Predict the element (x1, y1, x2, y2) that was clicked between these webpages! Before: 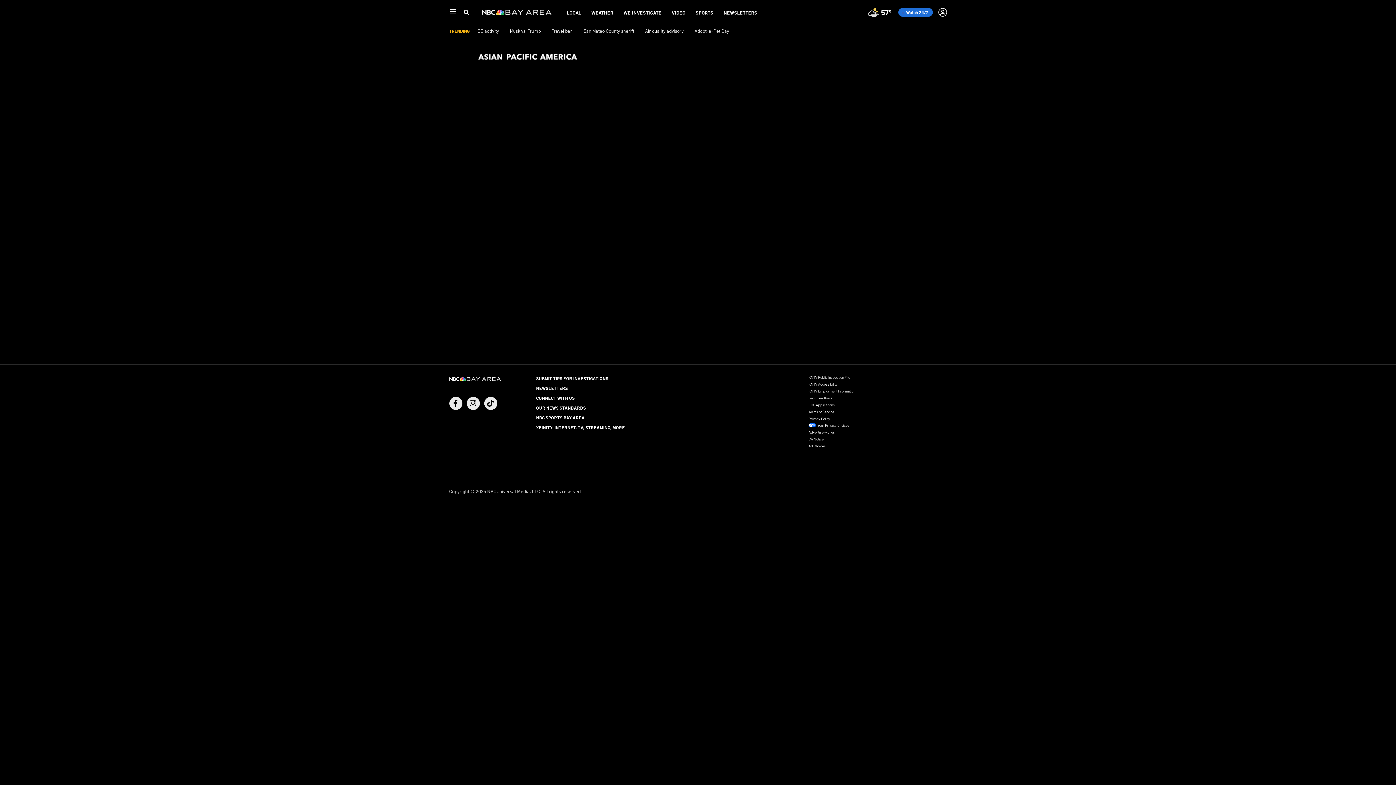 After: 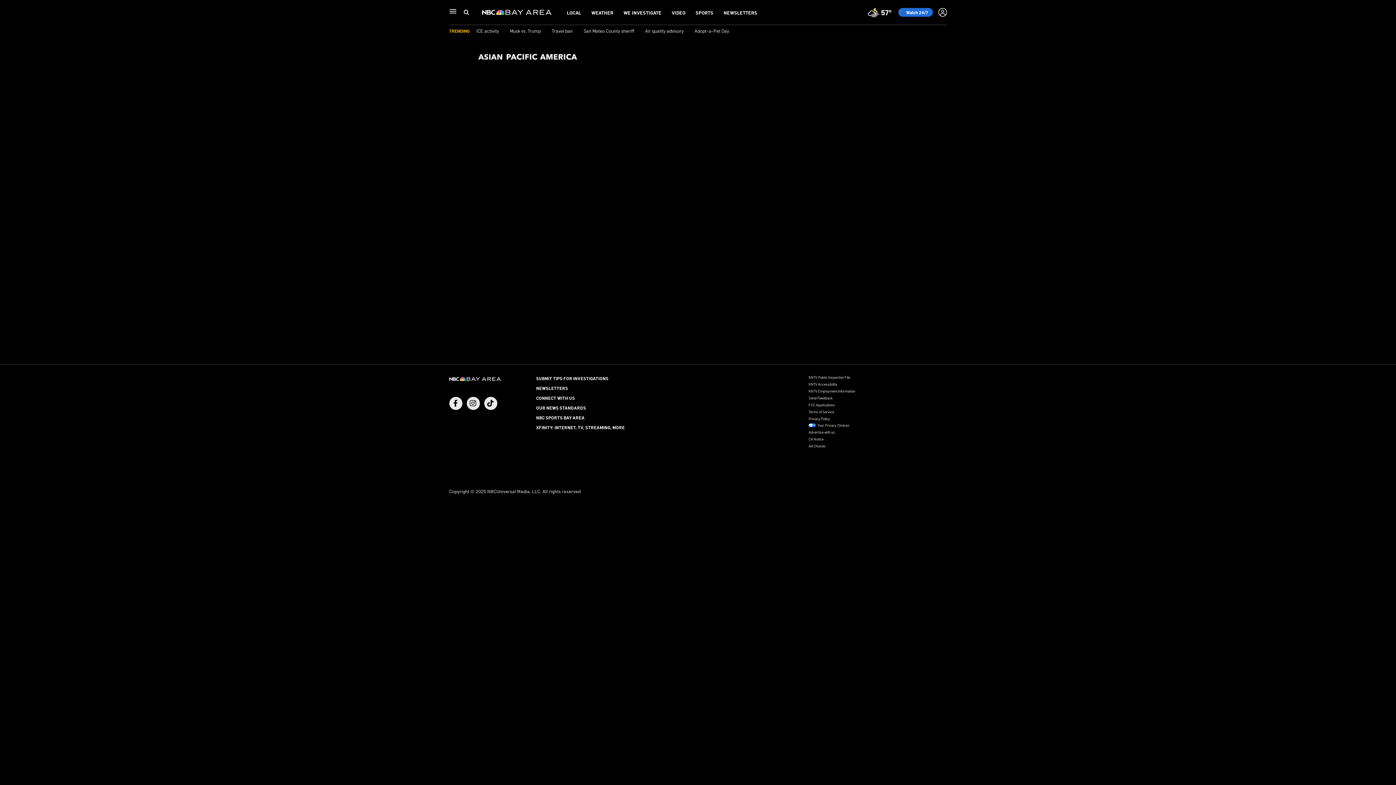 Action: label: Your Privacy Choices bbox: (808, 422, 947, 428)